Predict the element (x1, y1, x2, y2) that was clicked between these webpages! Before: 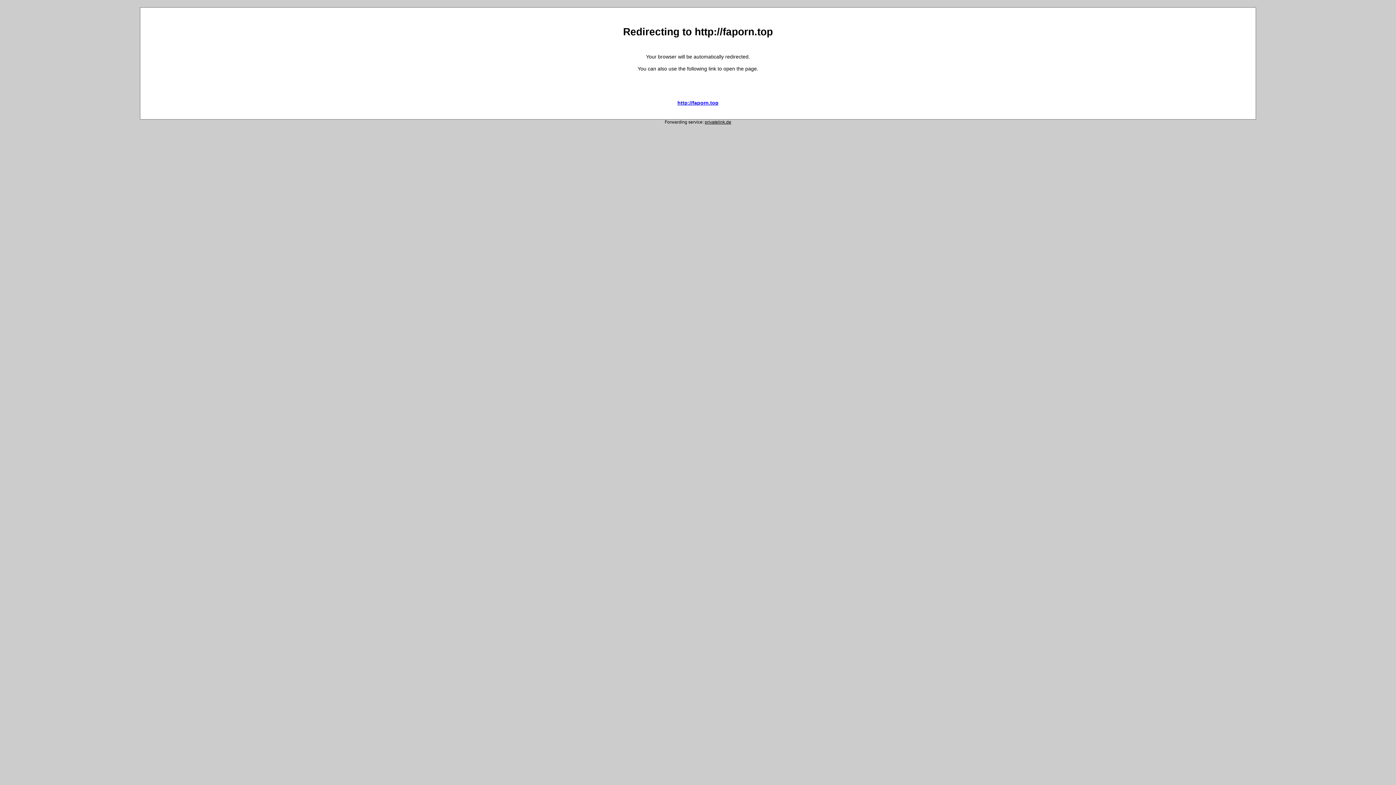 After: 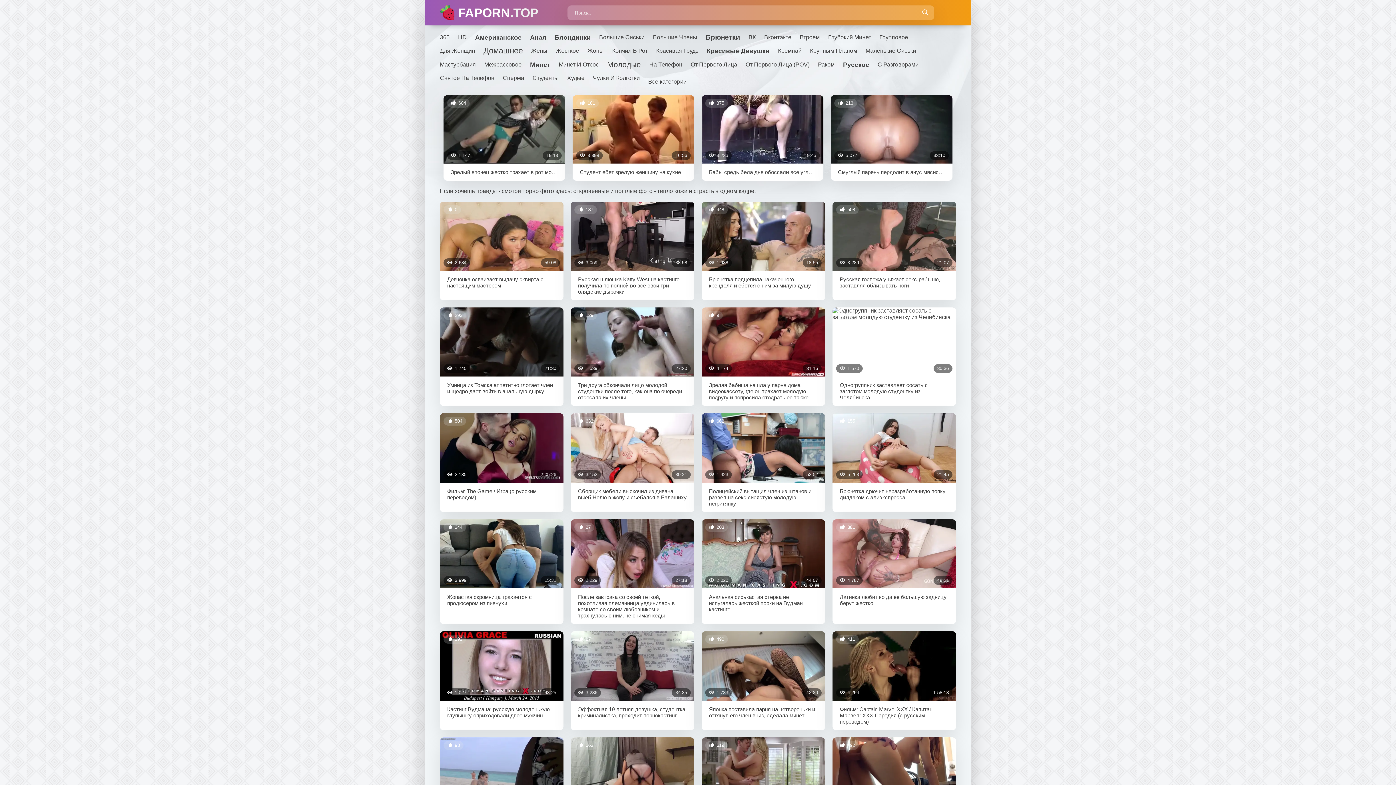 Action: bbox: (677, 99, 718, 105) label: http://faporn.top